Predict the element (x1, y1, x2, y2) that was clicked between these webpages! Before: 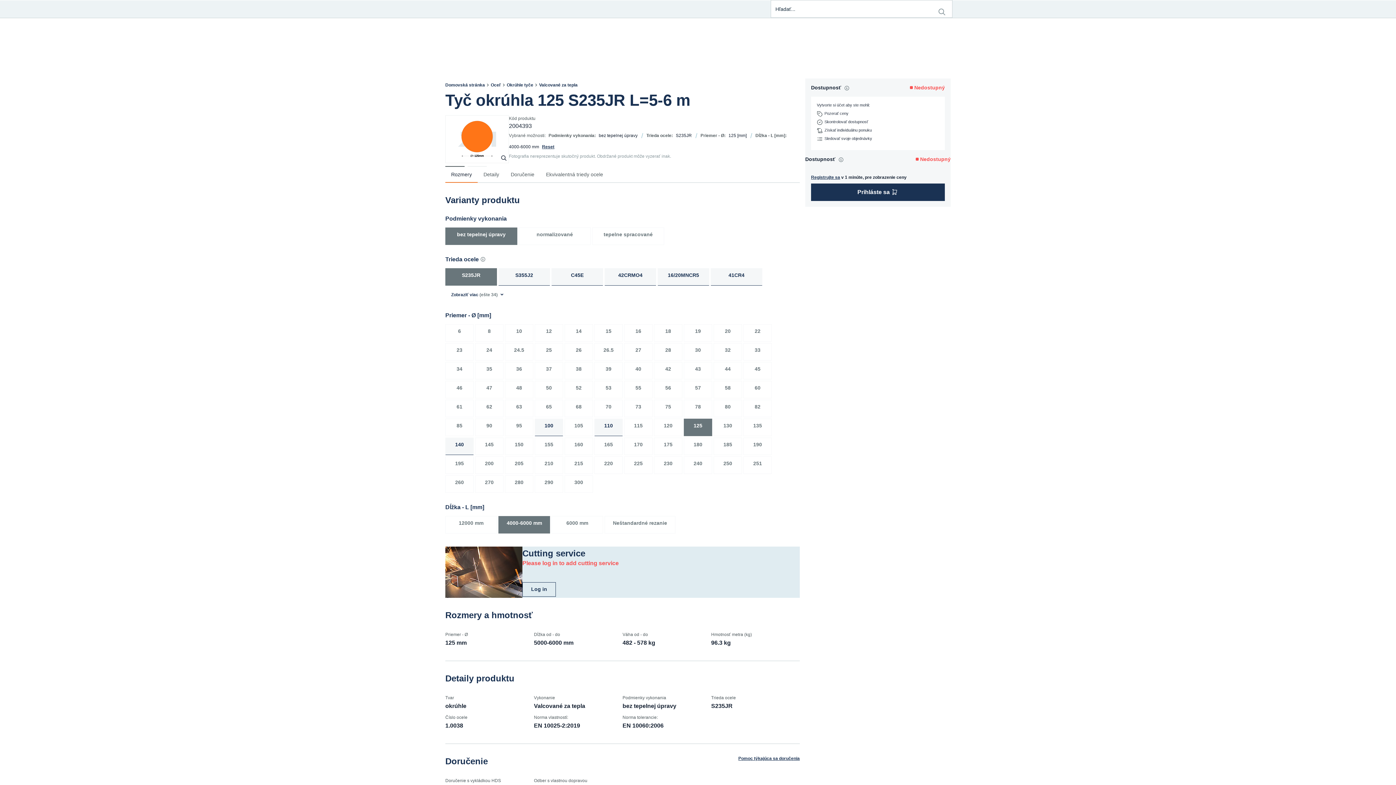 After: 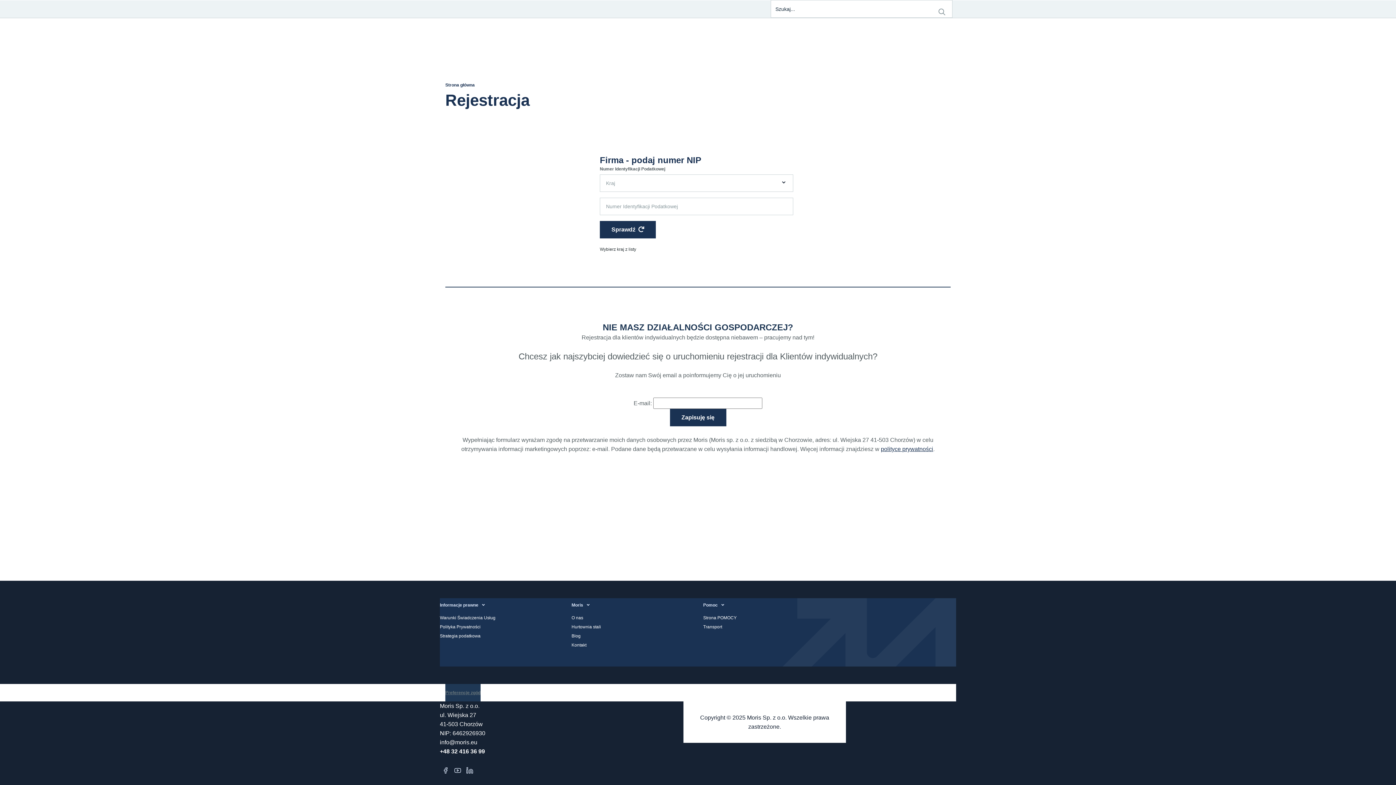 Action: label: Registrujte sa bbox: (811, 174, 840, 180)